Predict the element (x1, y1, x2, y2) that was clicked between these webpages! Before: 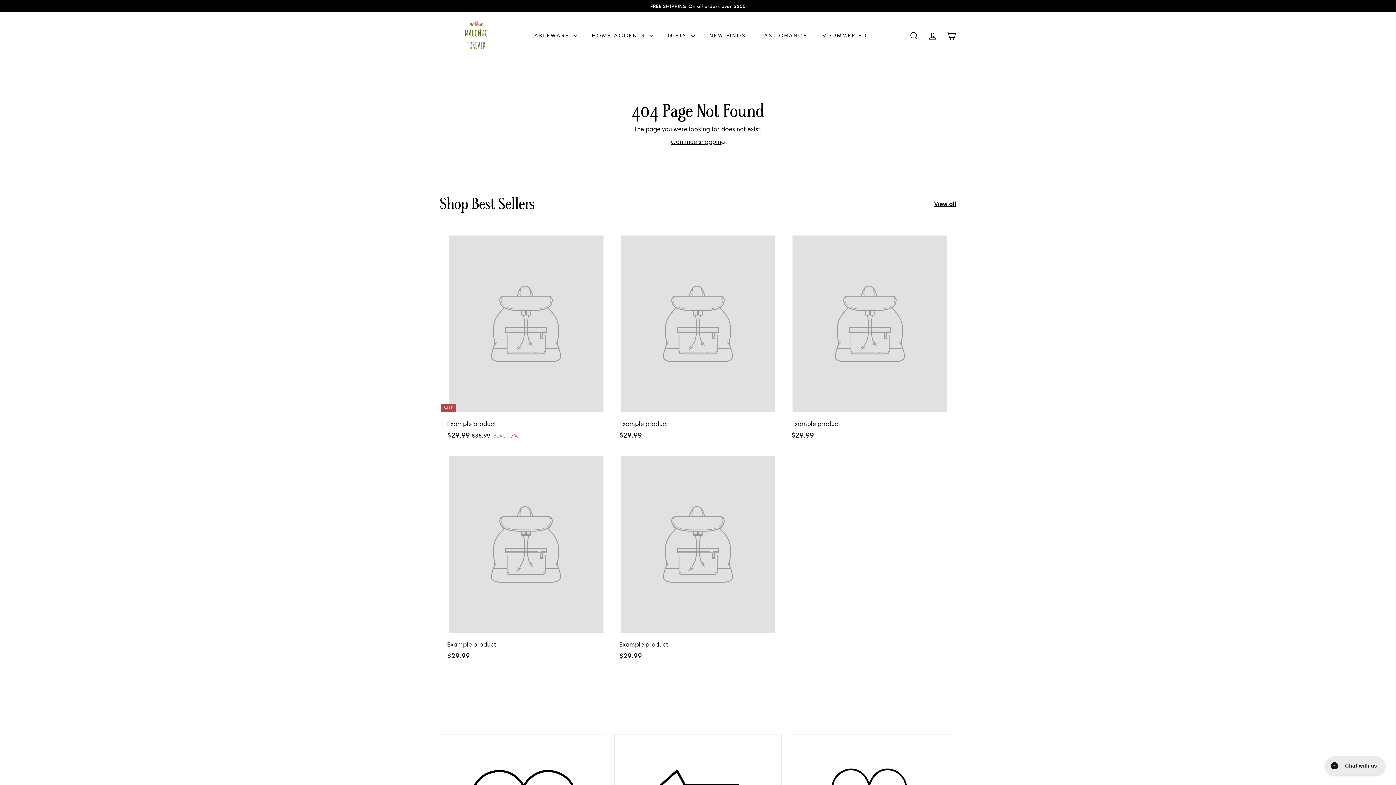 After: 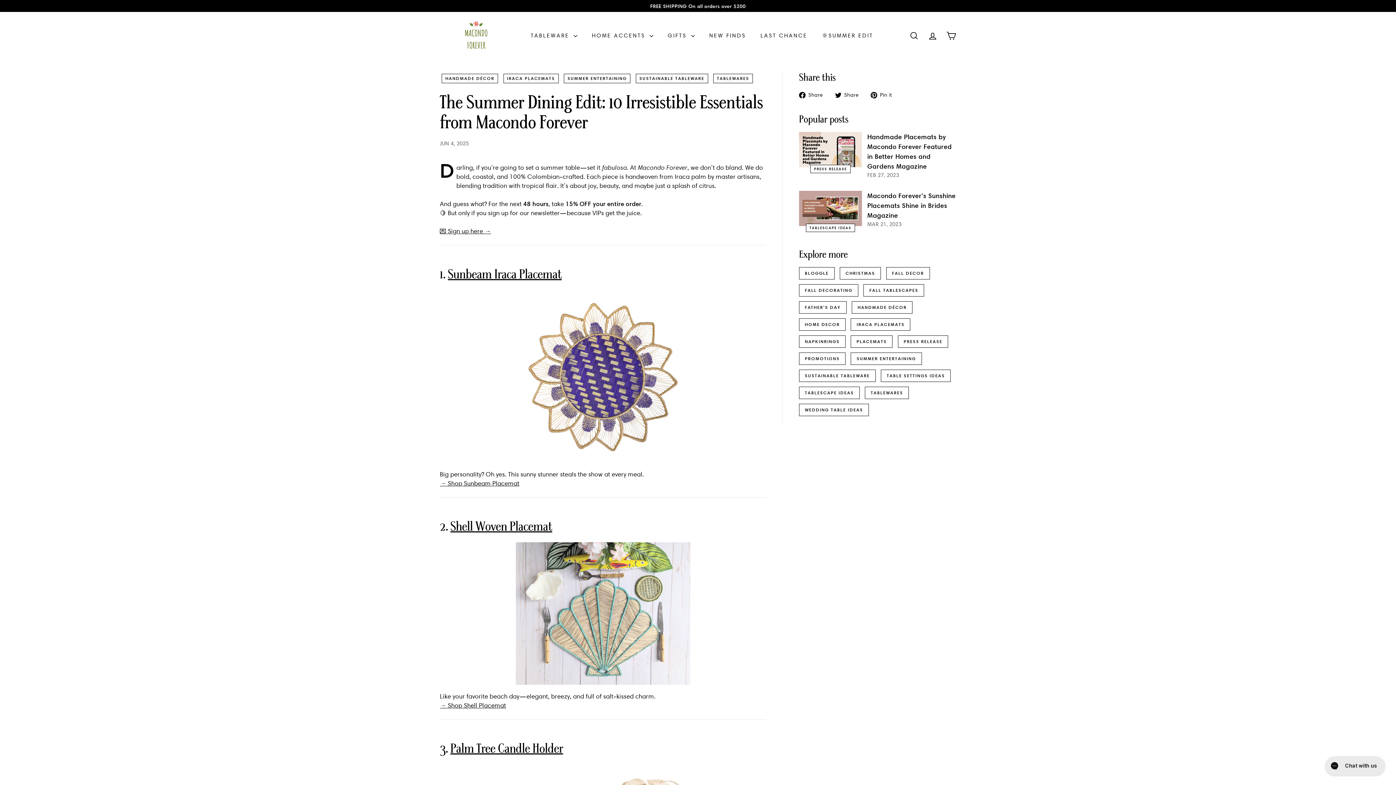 Action: bbox: (814, 25, 880, 45) label: 🌞SUMMER EDIT